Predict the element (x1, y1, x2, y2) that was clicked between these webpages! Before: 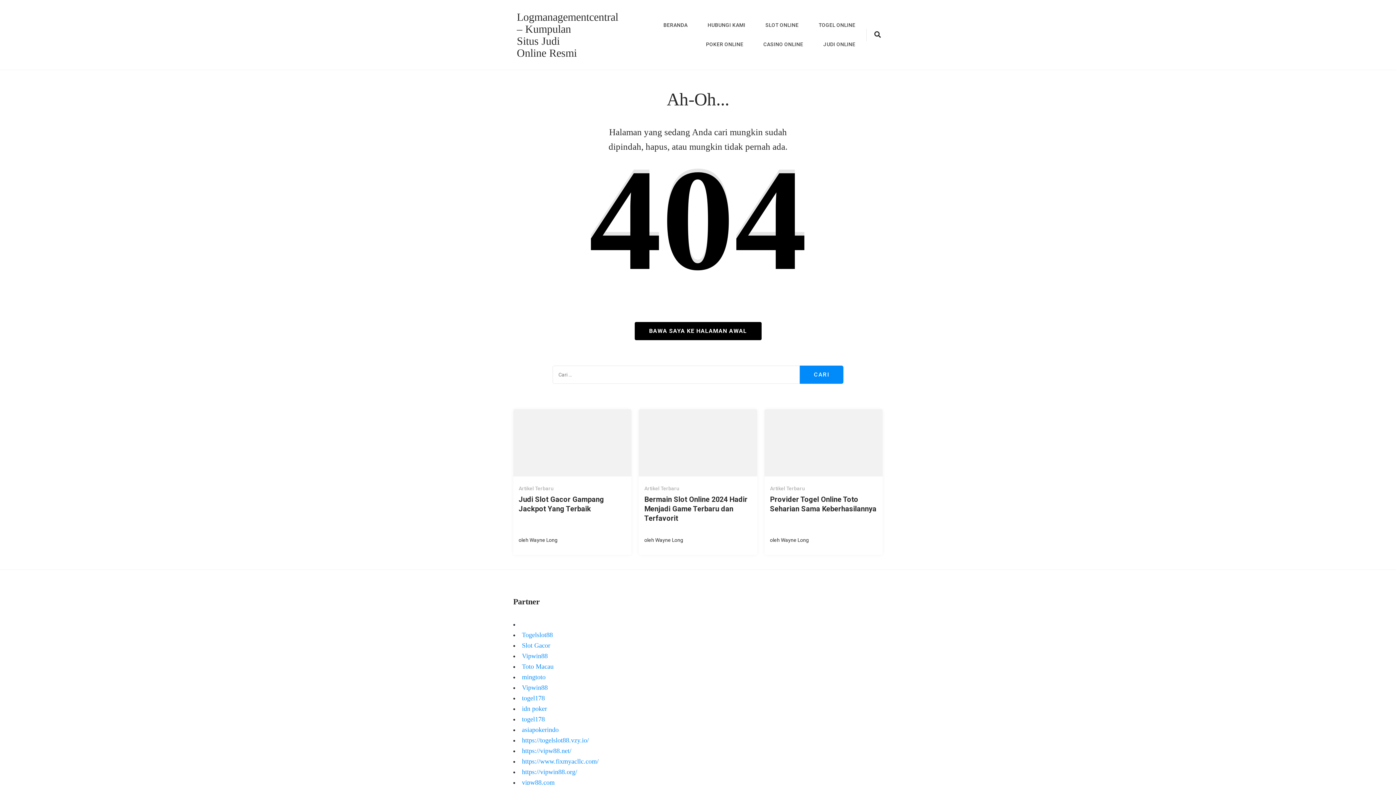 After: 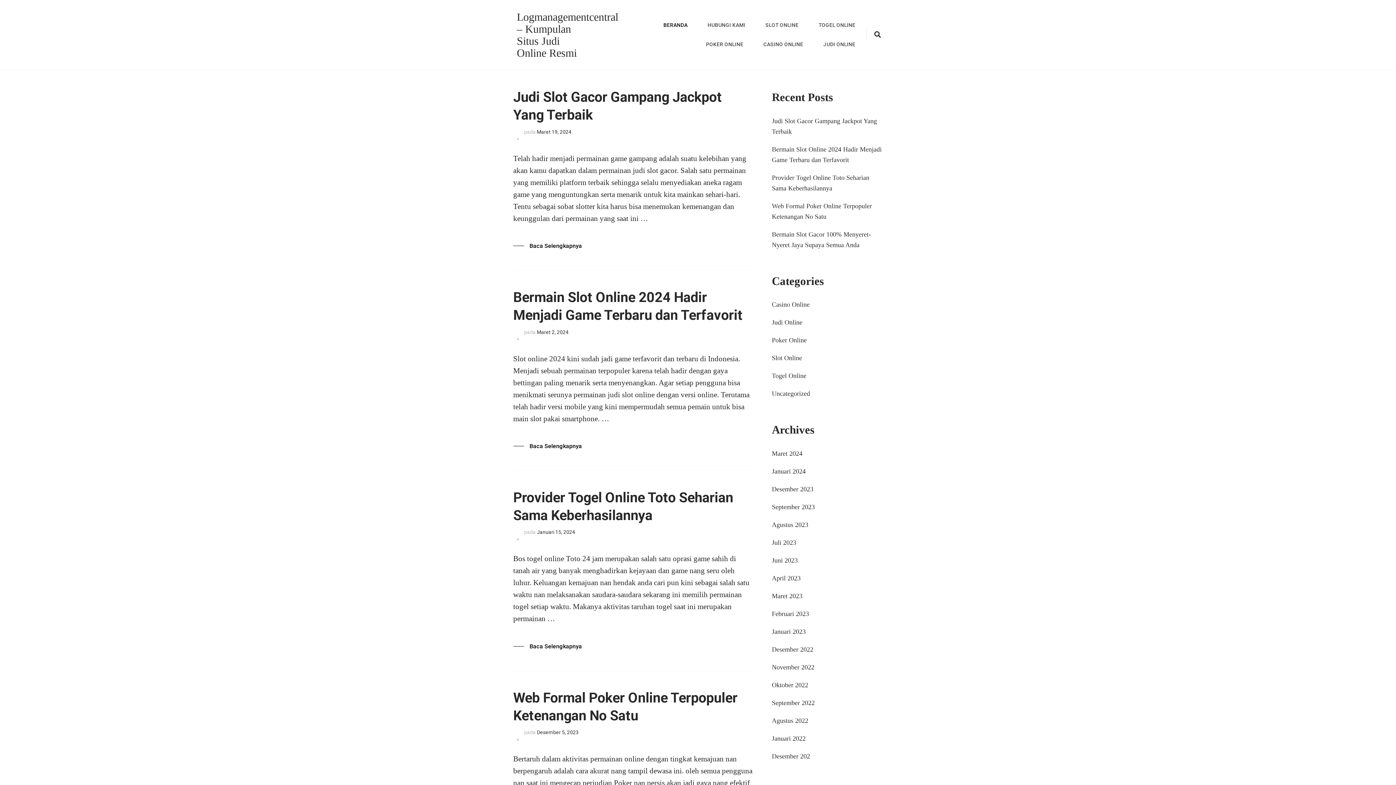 Action: bbox: (654, 15, 696, 34) label: BERANDA